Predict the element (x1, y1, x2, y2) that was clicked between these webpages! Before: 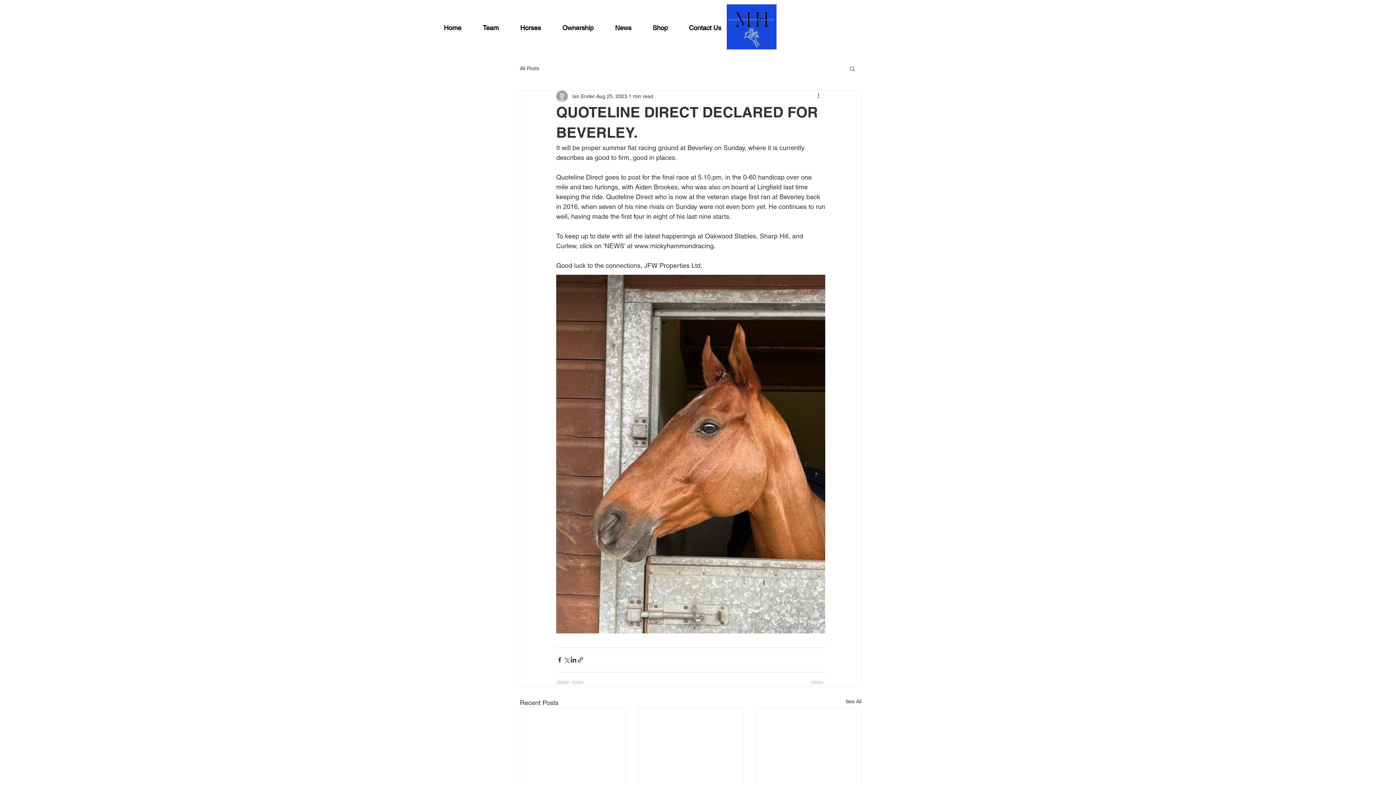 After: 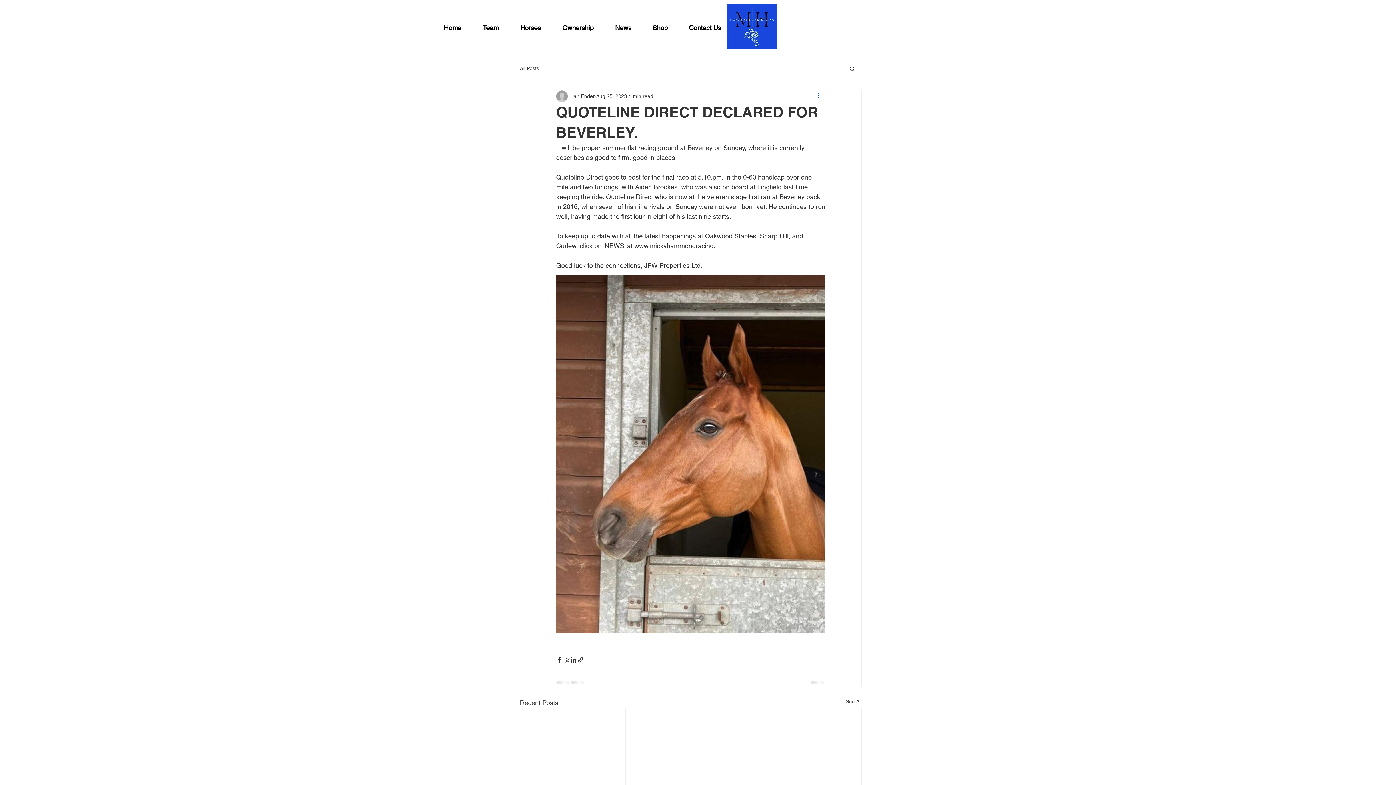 Action: label: More actions bbox: (816, 92, 825, 100)